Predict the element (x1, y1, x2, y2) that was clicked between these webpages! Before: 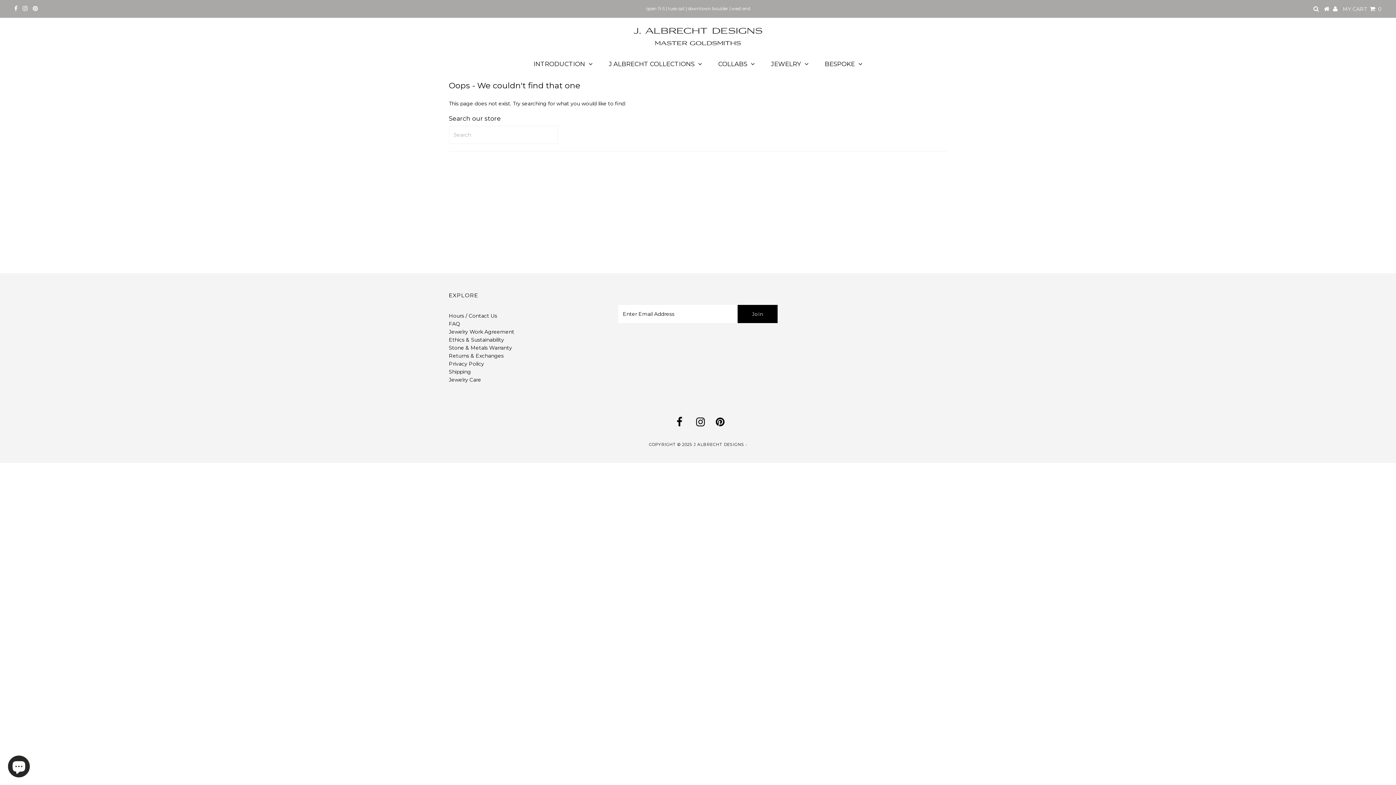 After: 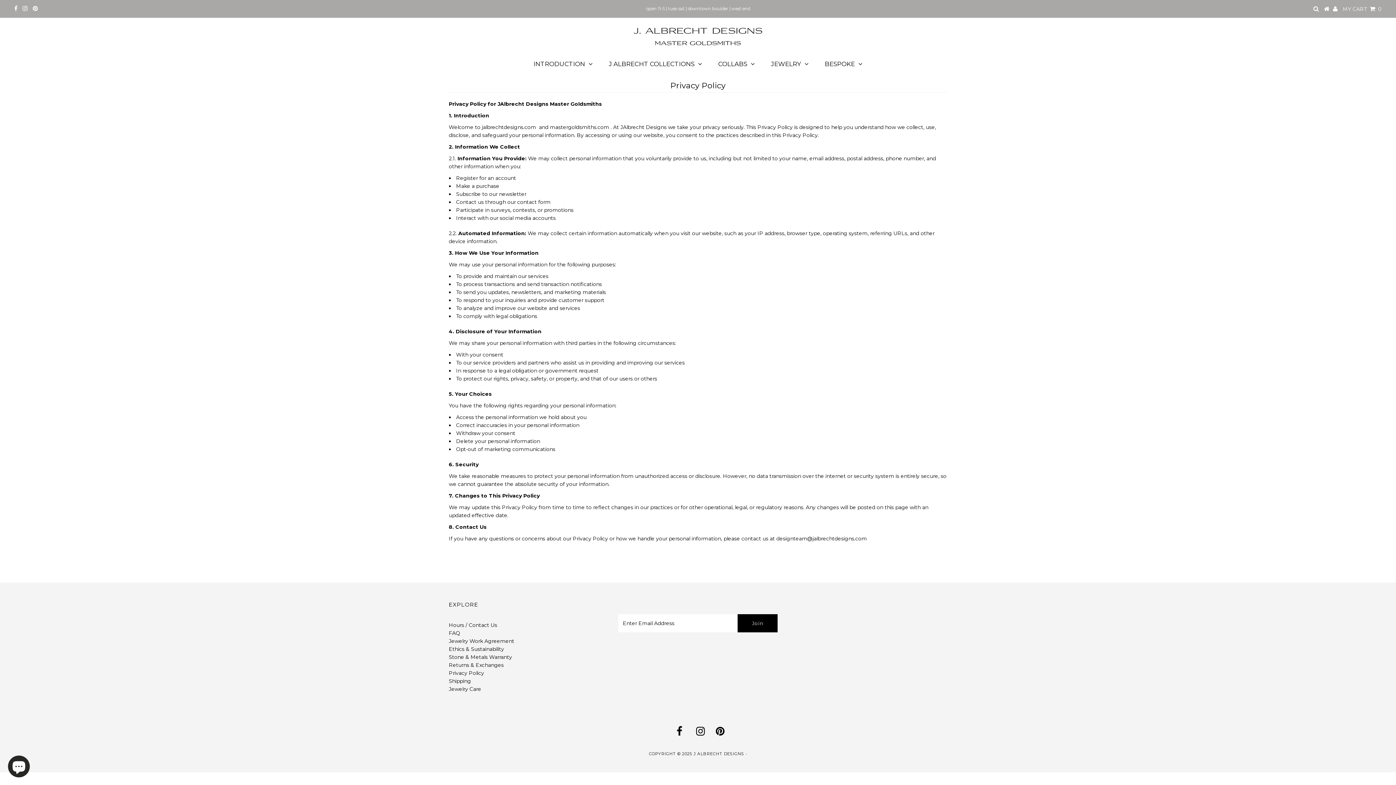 Action: bbox: (448, 360, 484, 367) label: Privacy Policy